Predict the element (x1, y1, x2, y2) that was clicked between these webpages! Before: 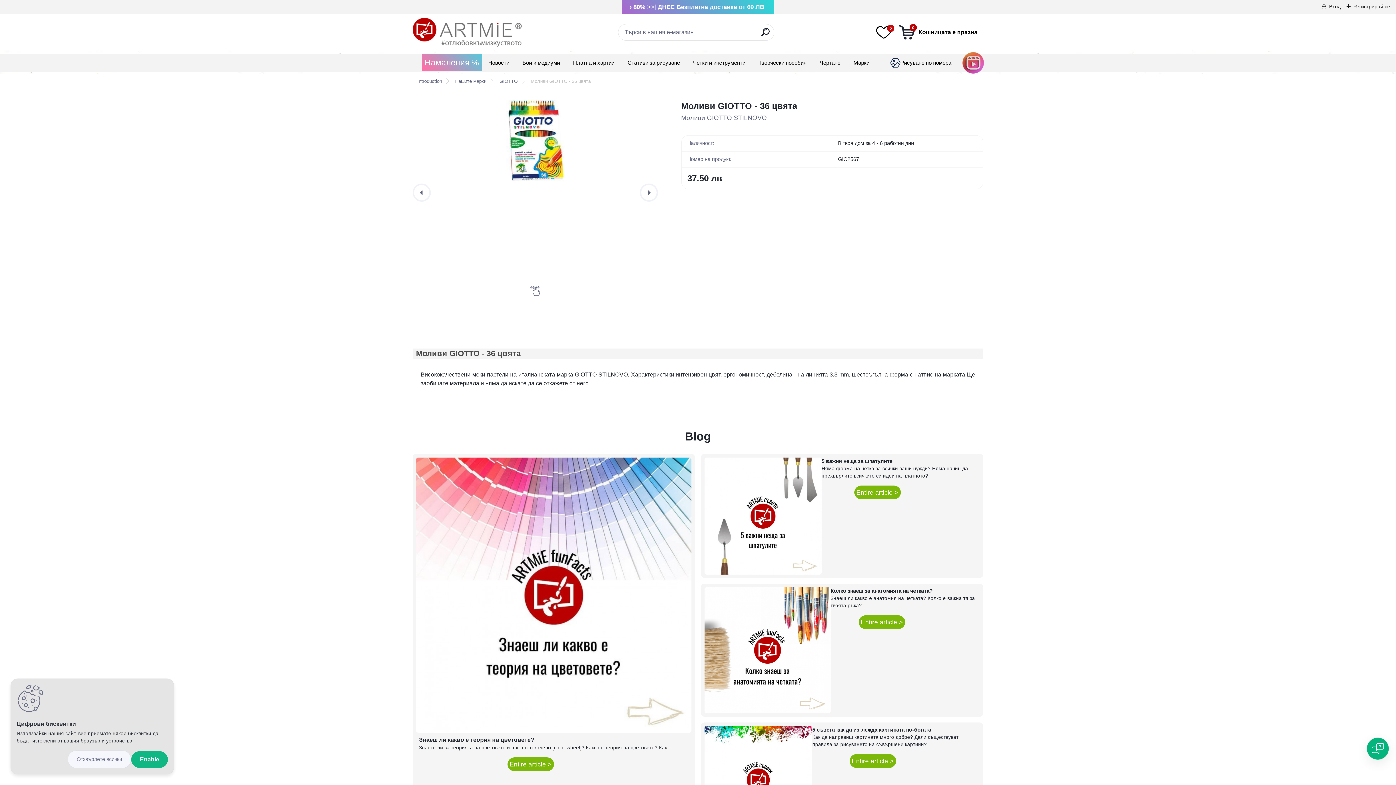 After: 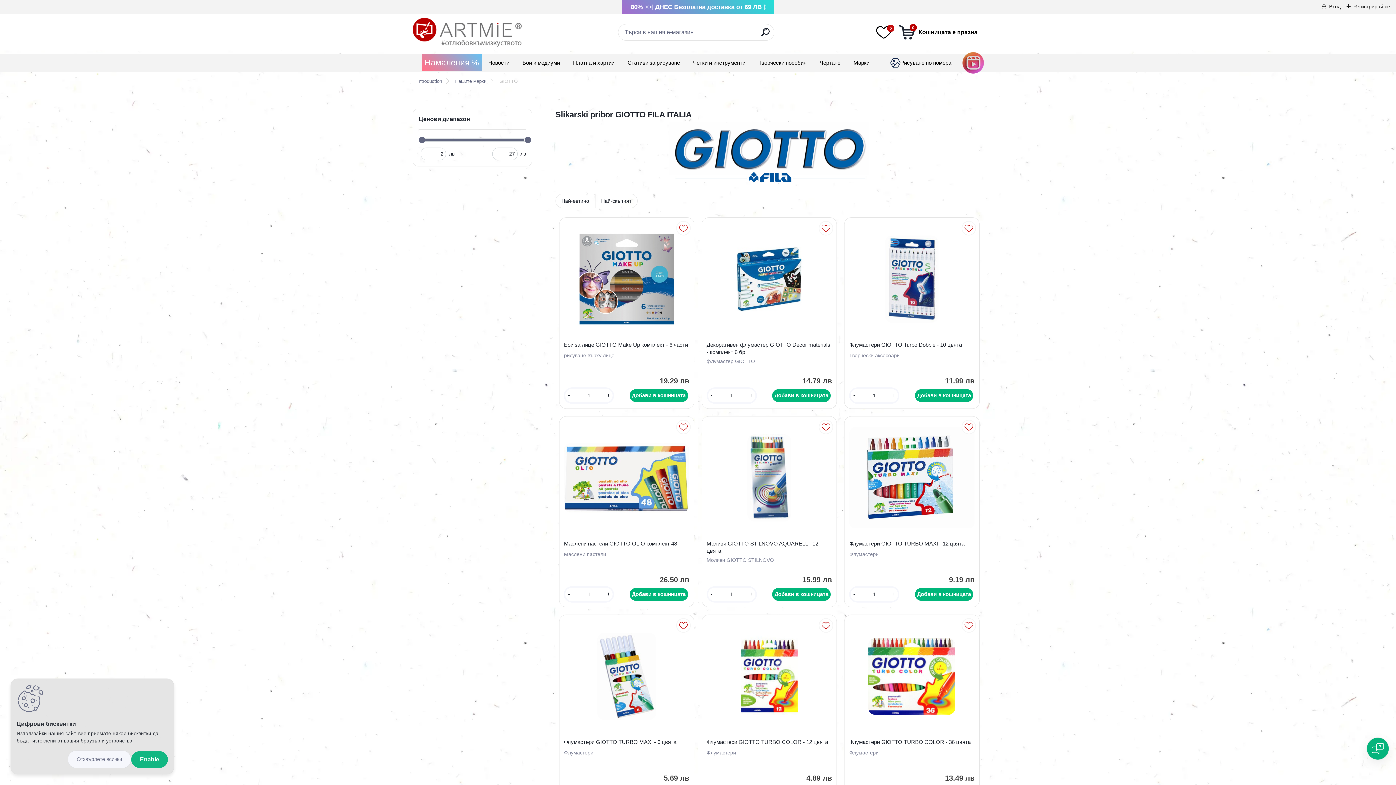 Action: bbox: (493, 78, 523, 83) label: GIOTTO